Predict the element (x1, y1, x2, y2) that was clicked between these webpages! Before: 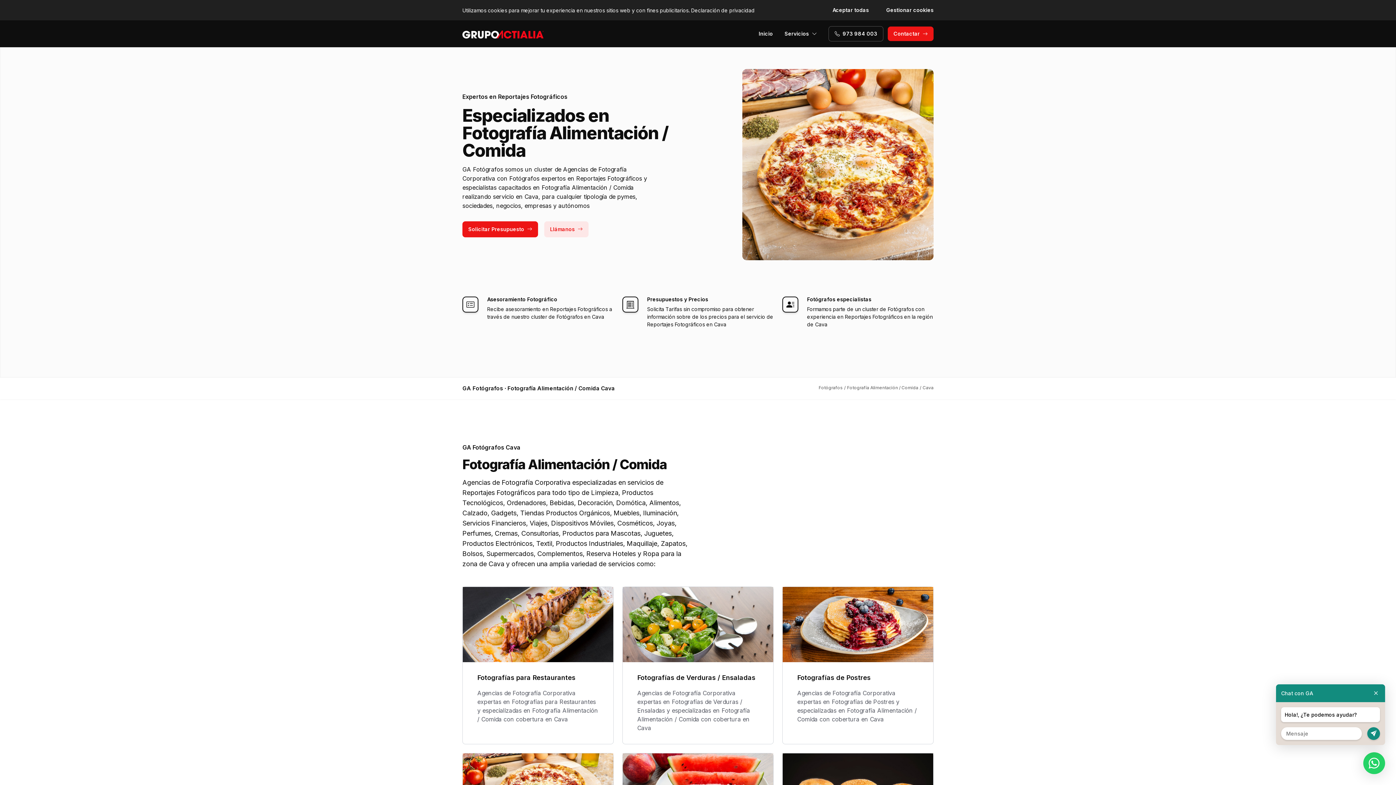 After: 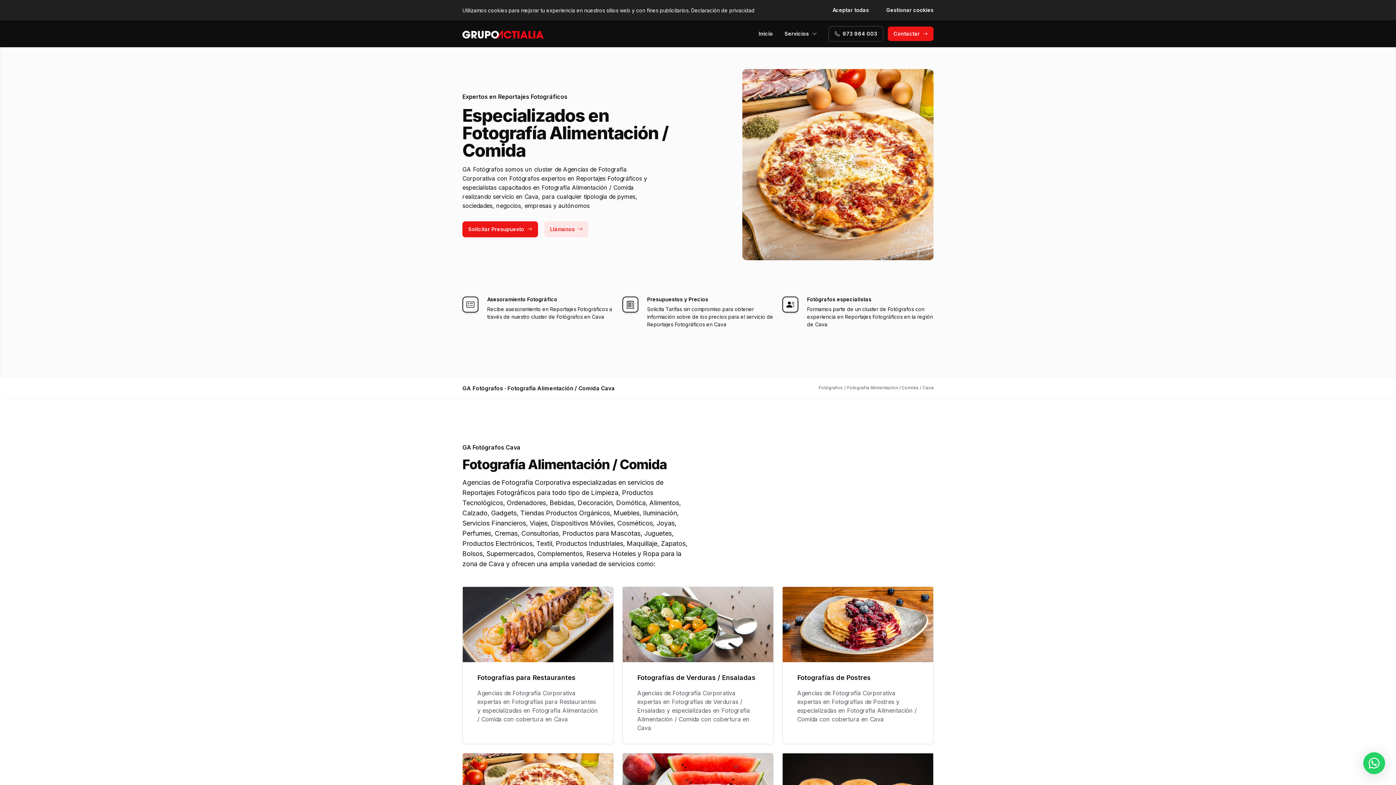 Action: bbox: (1372, 684, 1380, 702)